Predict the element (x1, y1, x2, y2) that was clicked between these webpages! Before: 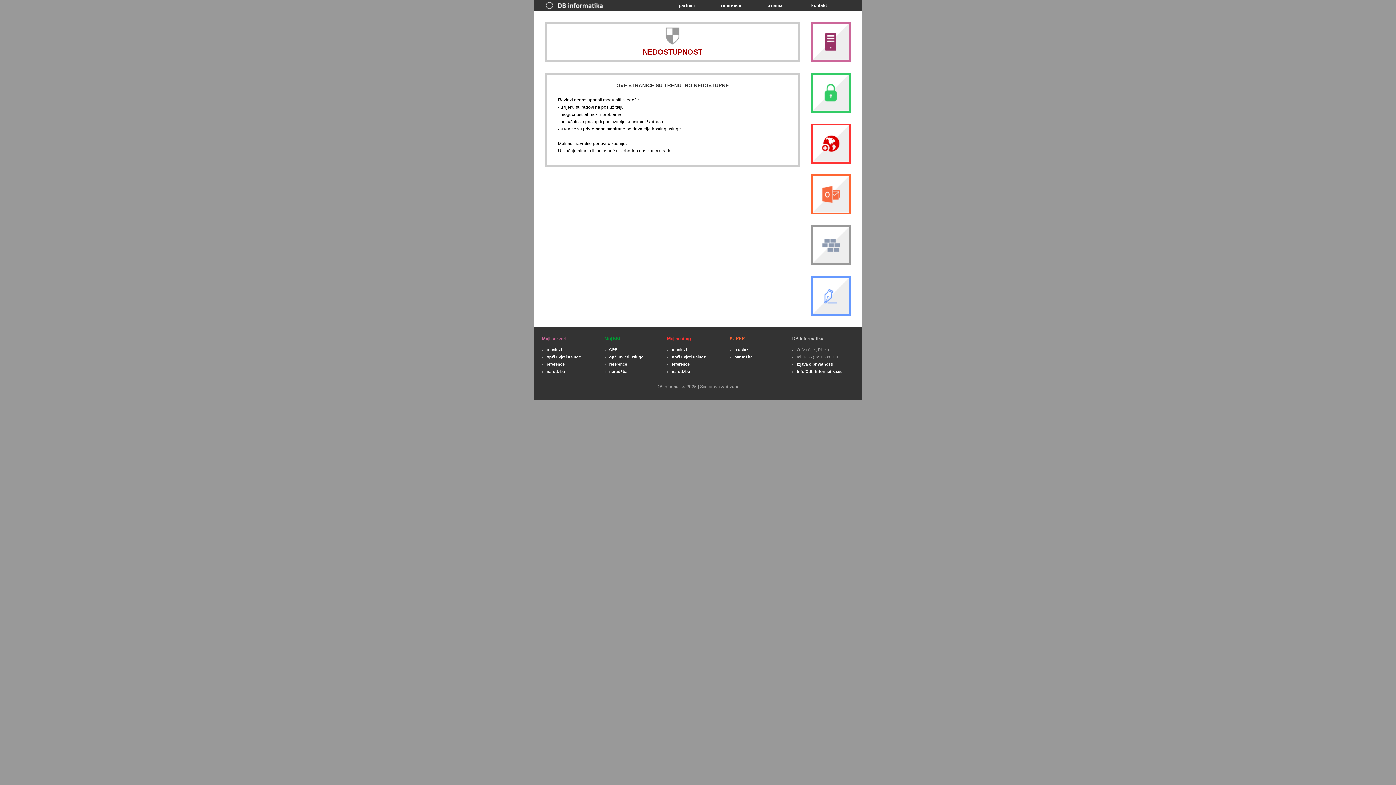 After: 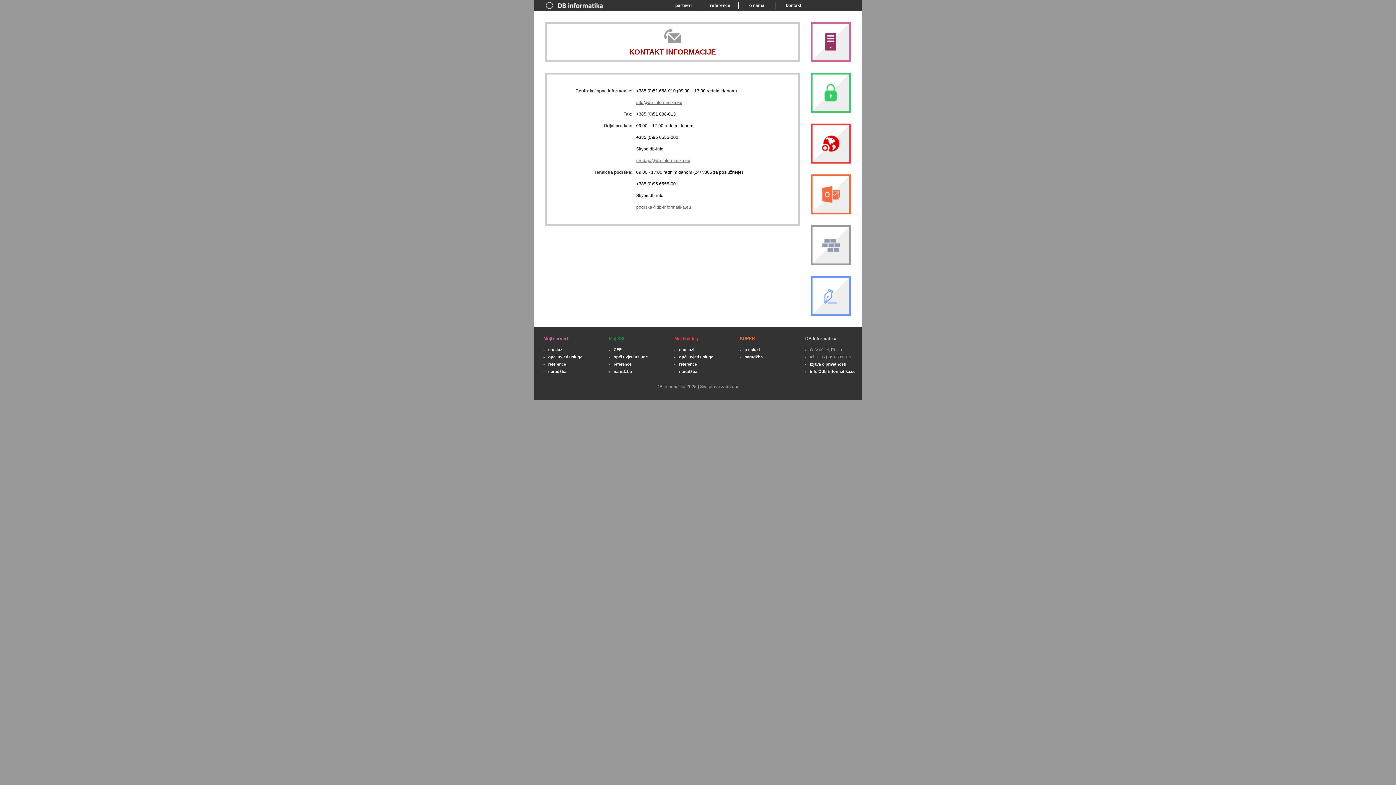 Action: label: kontakt bbox: (811, 2, 827, 8)